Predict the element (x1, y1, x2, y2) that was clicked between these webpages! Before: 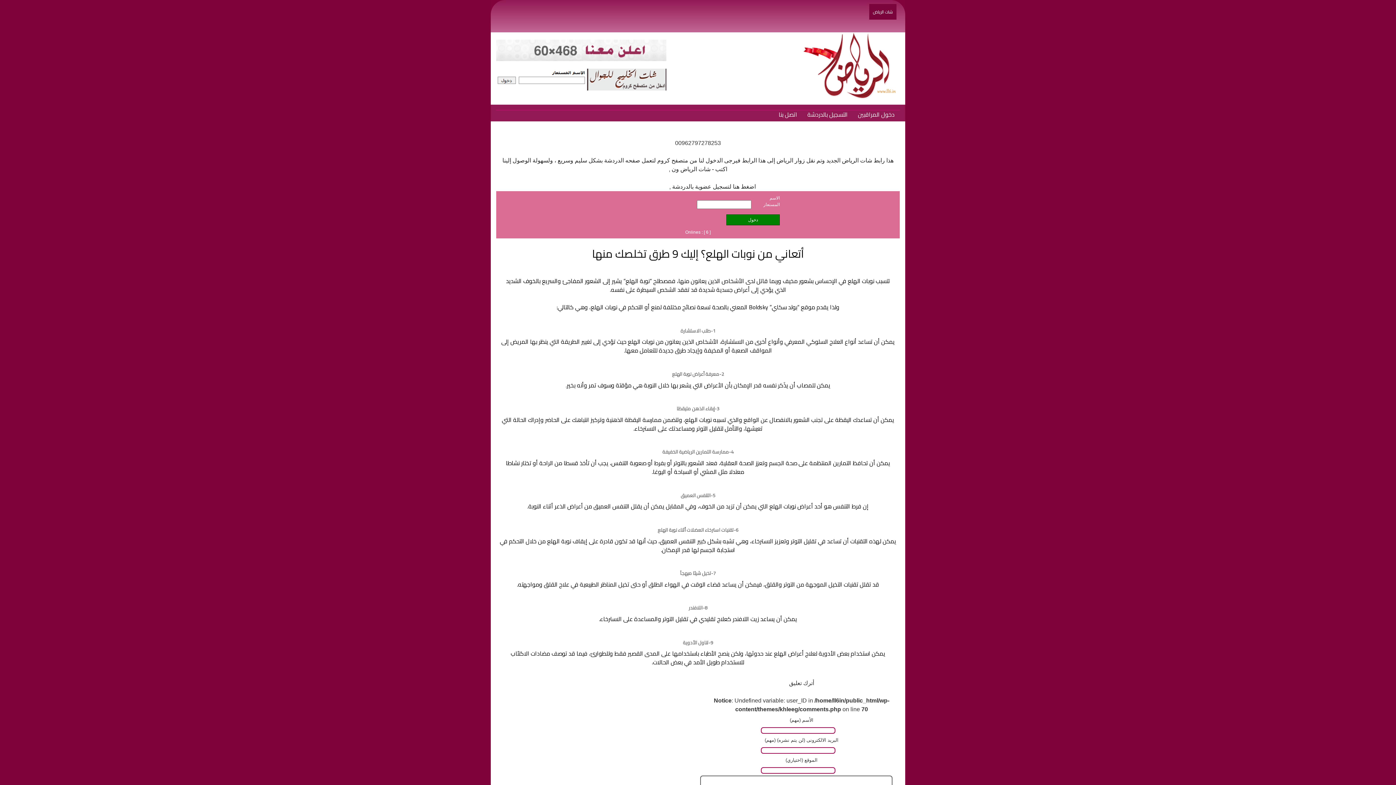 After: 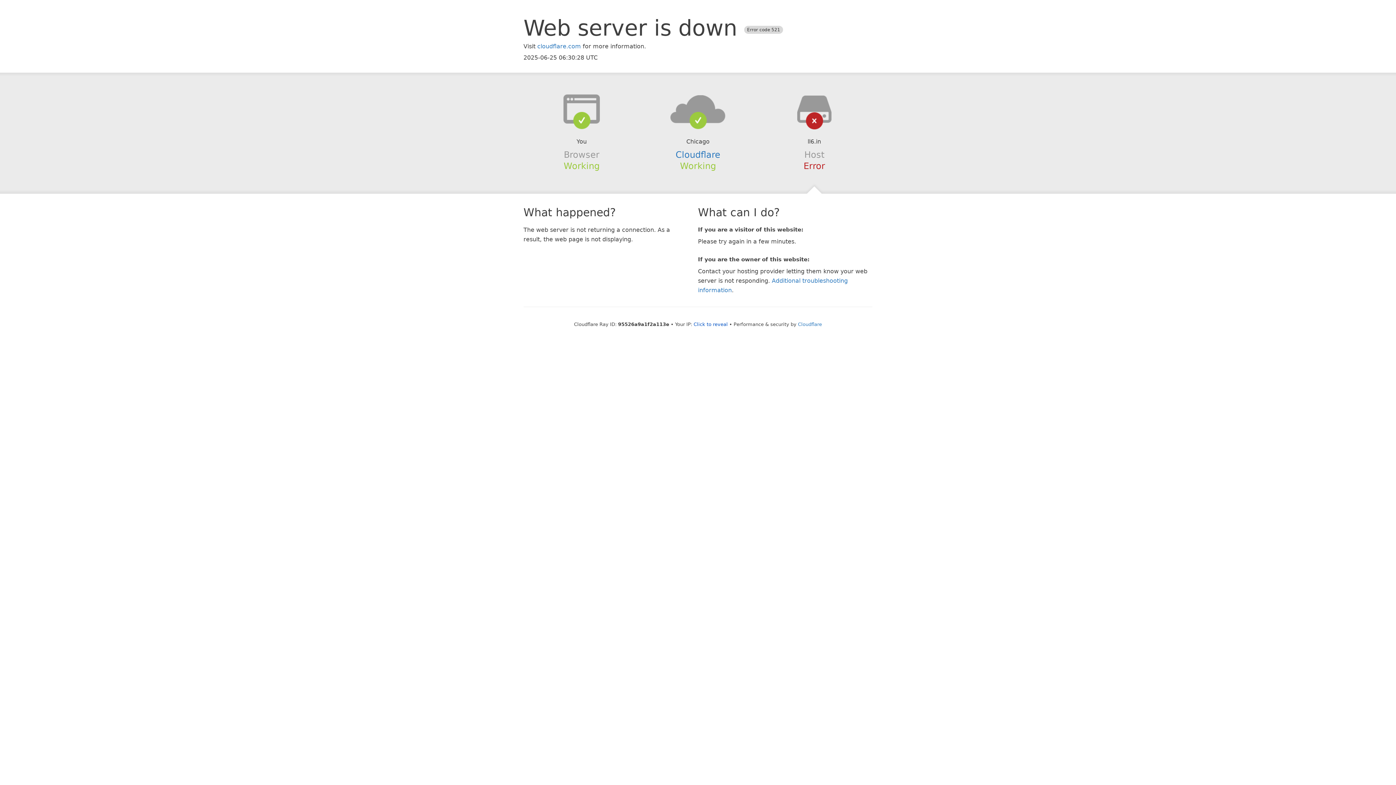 Action: bbox: (804, 105, 851, 123) label: التسجيل بالدردشة